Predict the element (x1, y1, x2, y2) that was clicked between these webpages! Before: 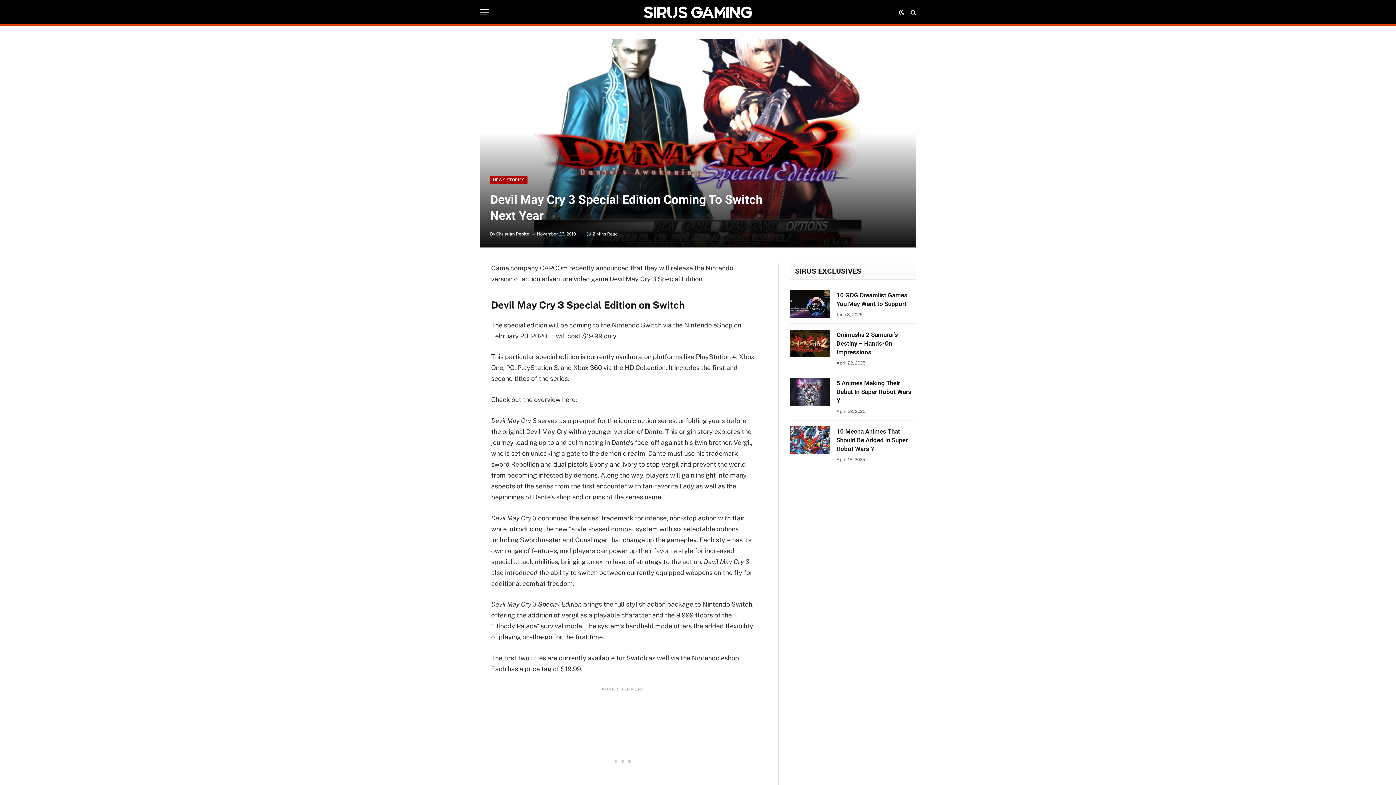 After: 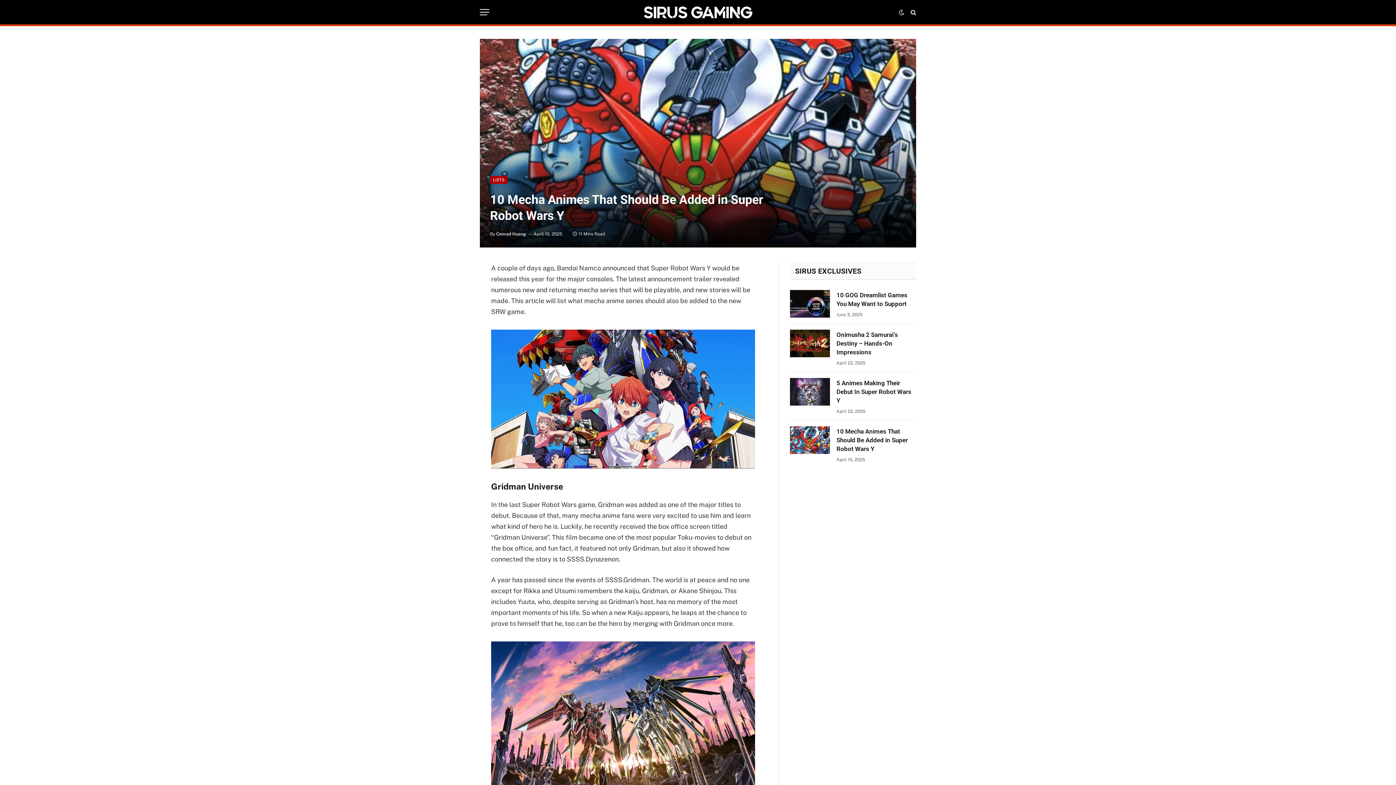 Action: bbox: (836, 427, 916, 453) label: 10 Mecha Animes That Should Be Added in Super Robot Wars Y